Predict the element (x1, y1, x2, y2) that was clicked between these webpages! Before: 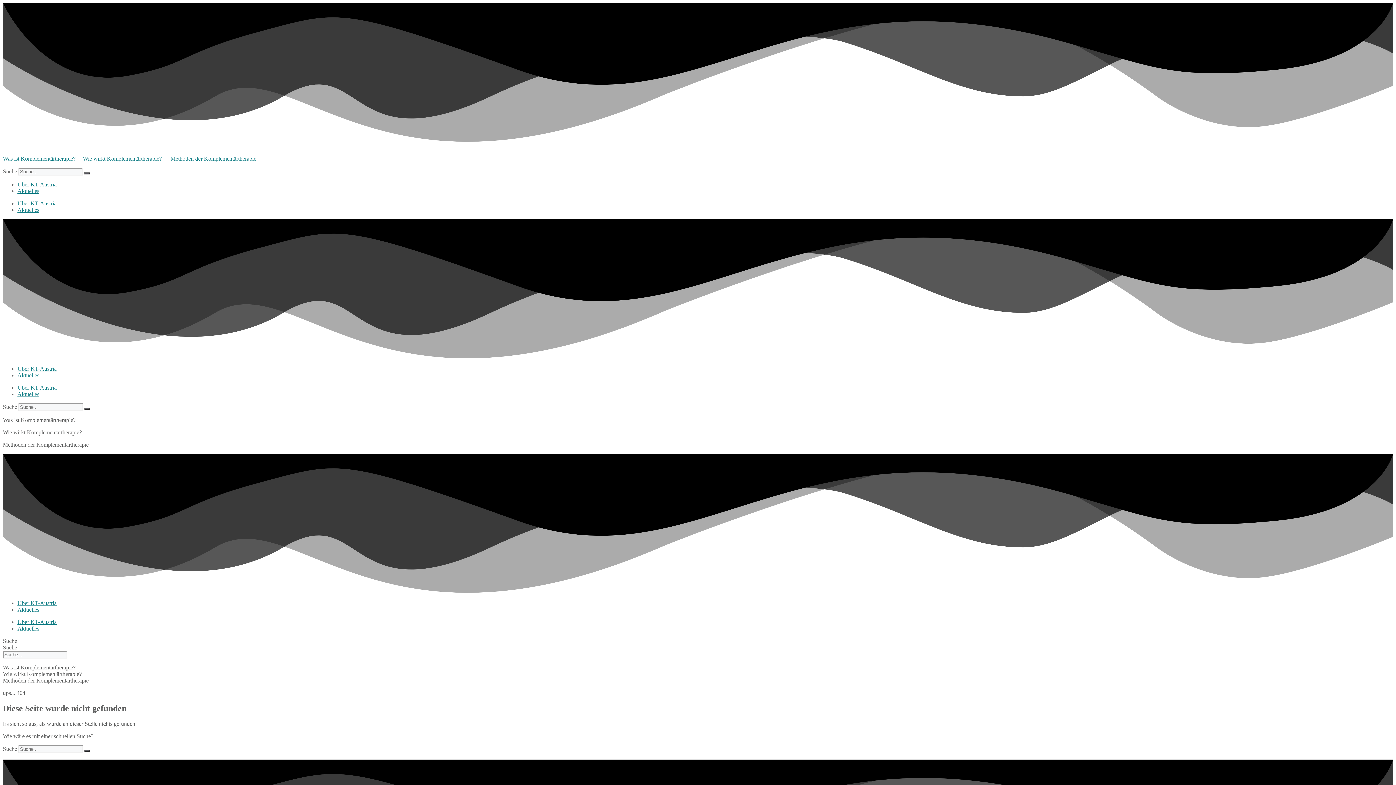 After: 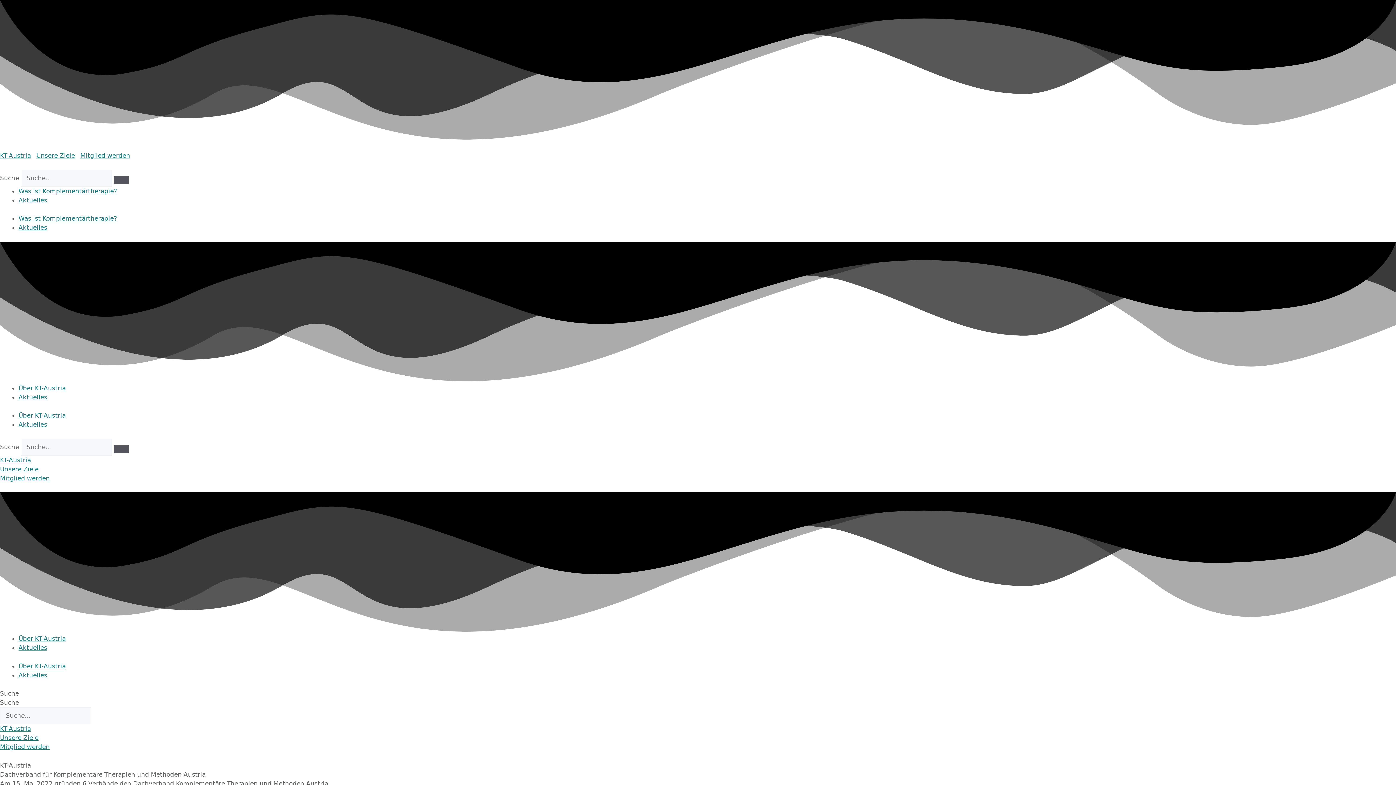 Action: bbox: (17, 200, 56, 206) label: Über KT-Austria